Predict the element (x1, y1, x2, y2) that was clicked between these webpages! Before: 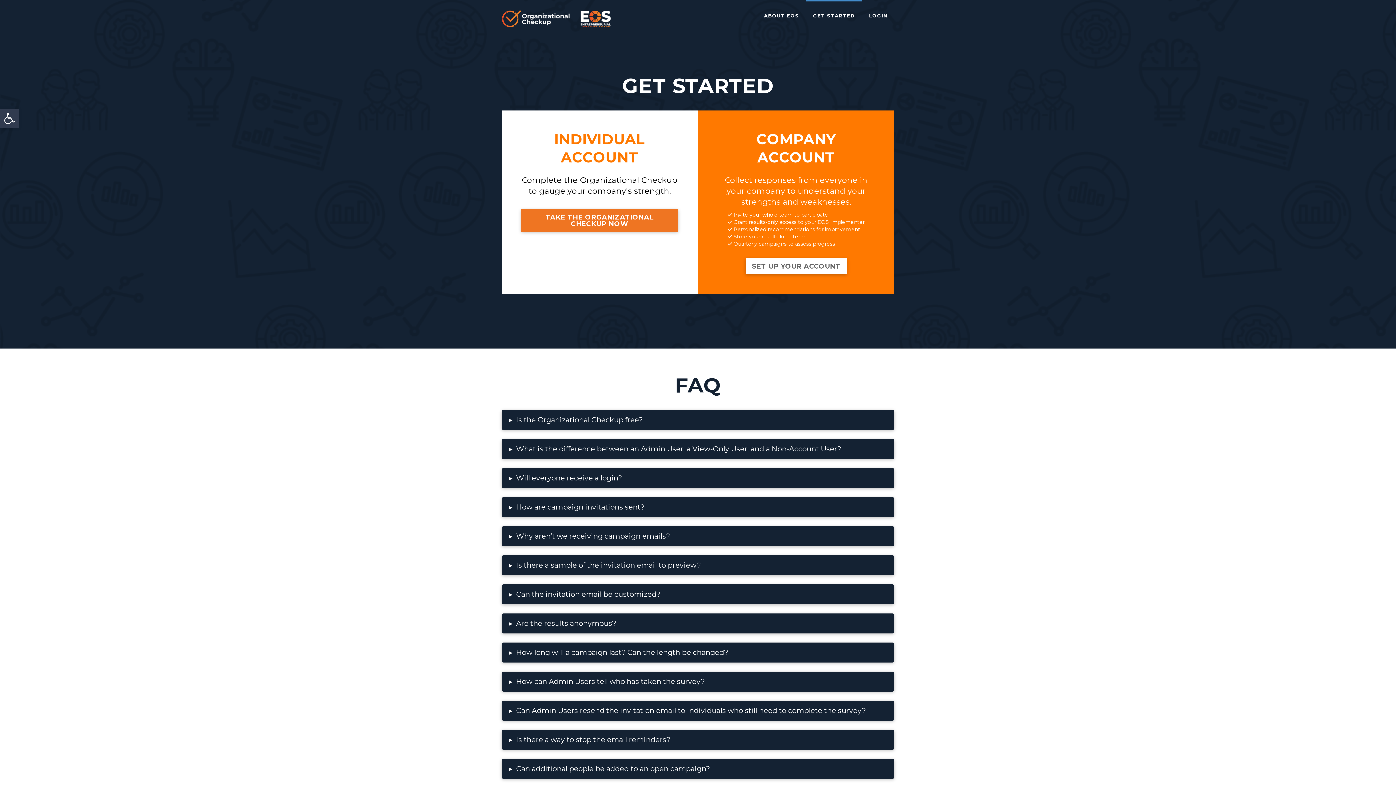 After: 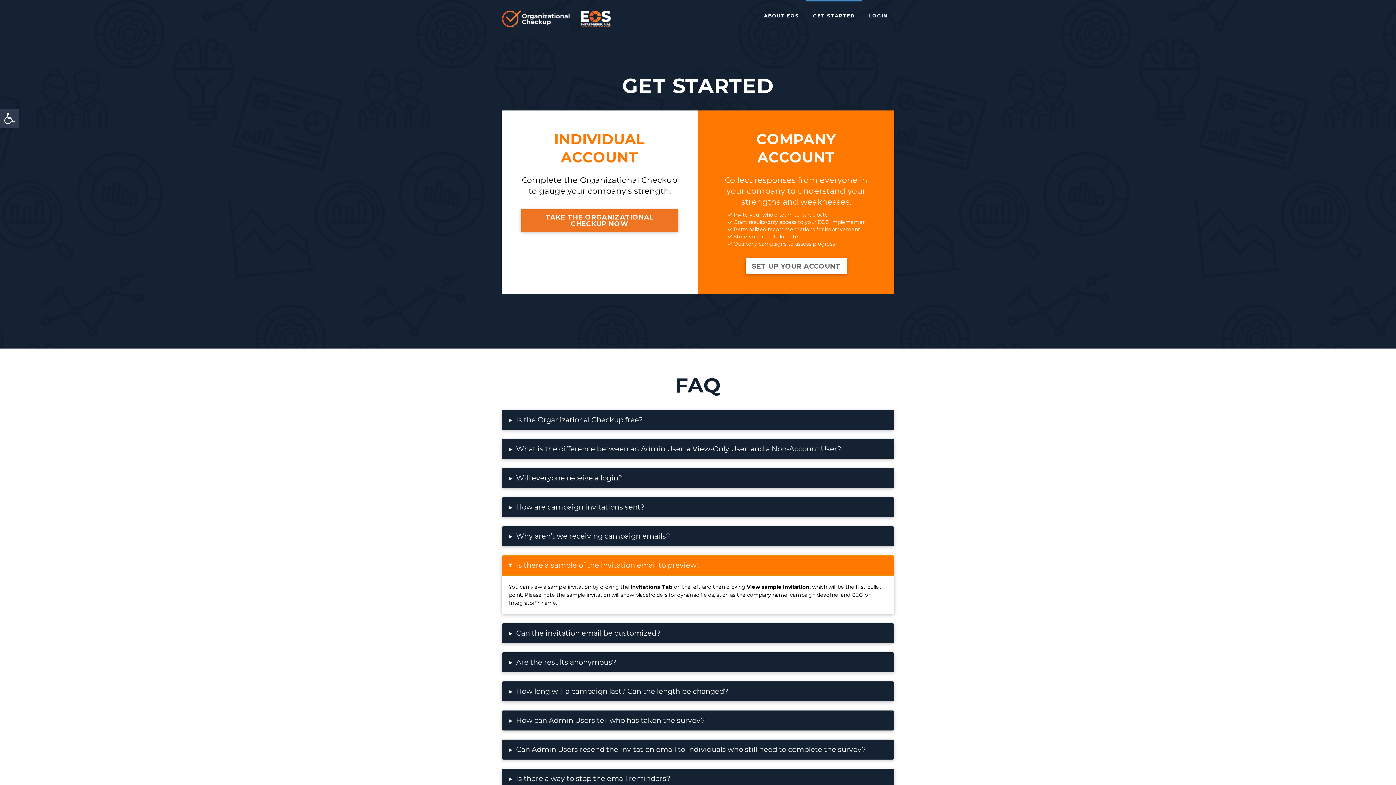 Action: label: ▸
Is there a sample of the invitation email to preview? bbox: (501, 555, 894, 575)